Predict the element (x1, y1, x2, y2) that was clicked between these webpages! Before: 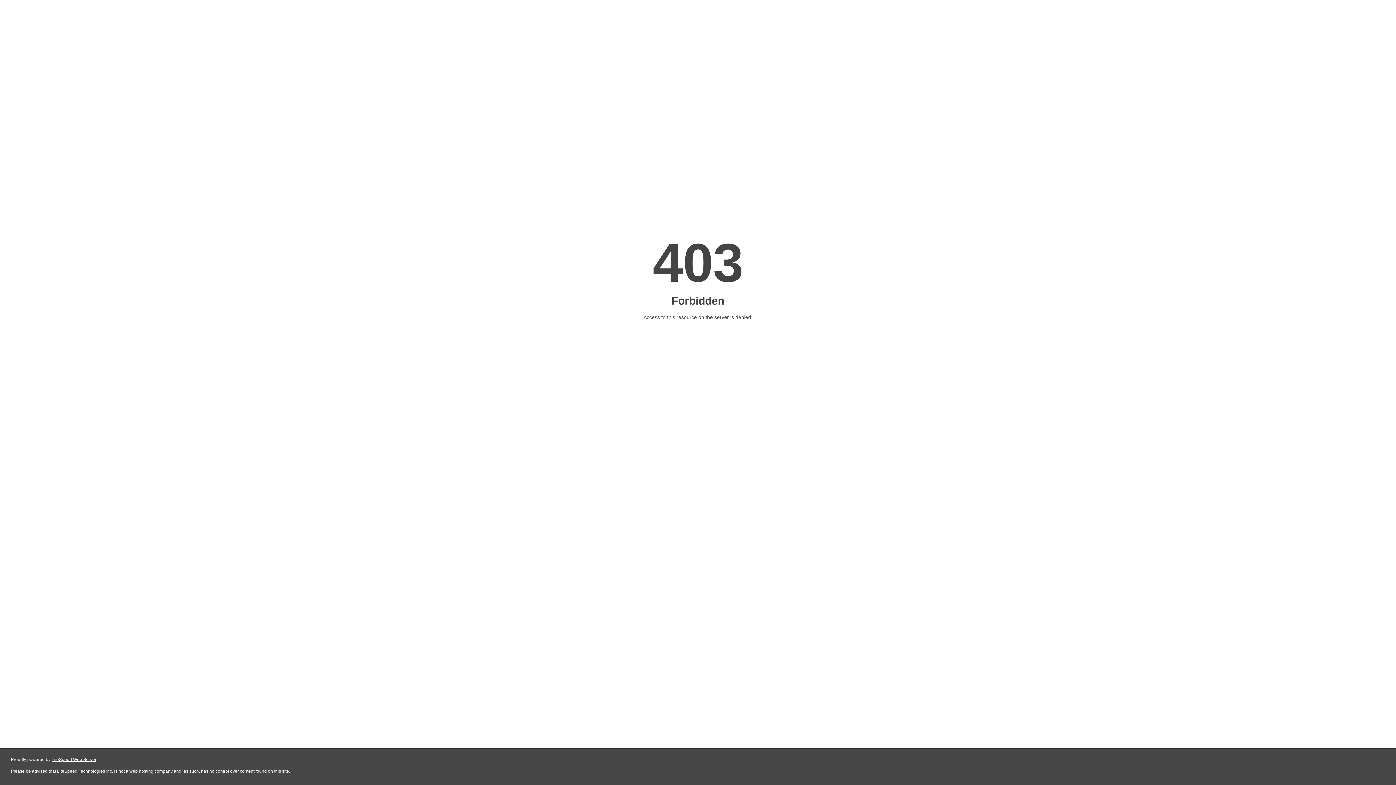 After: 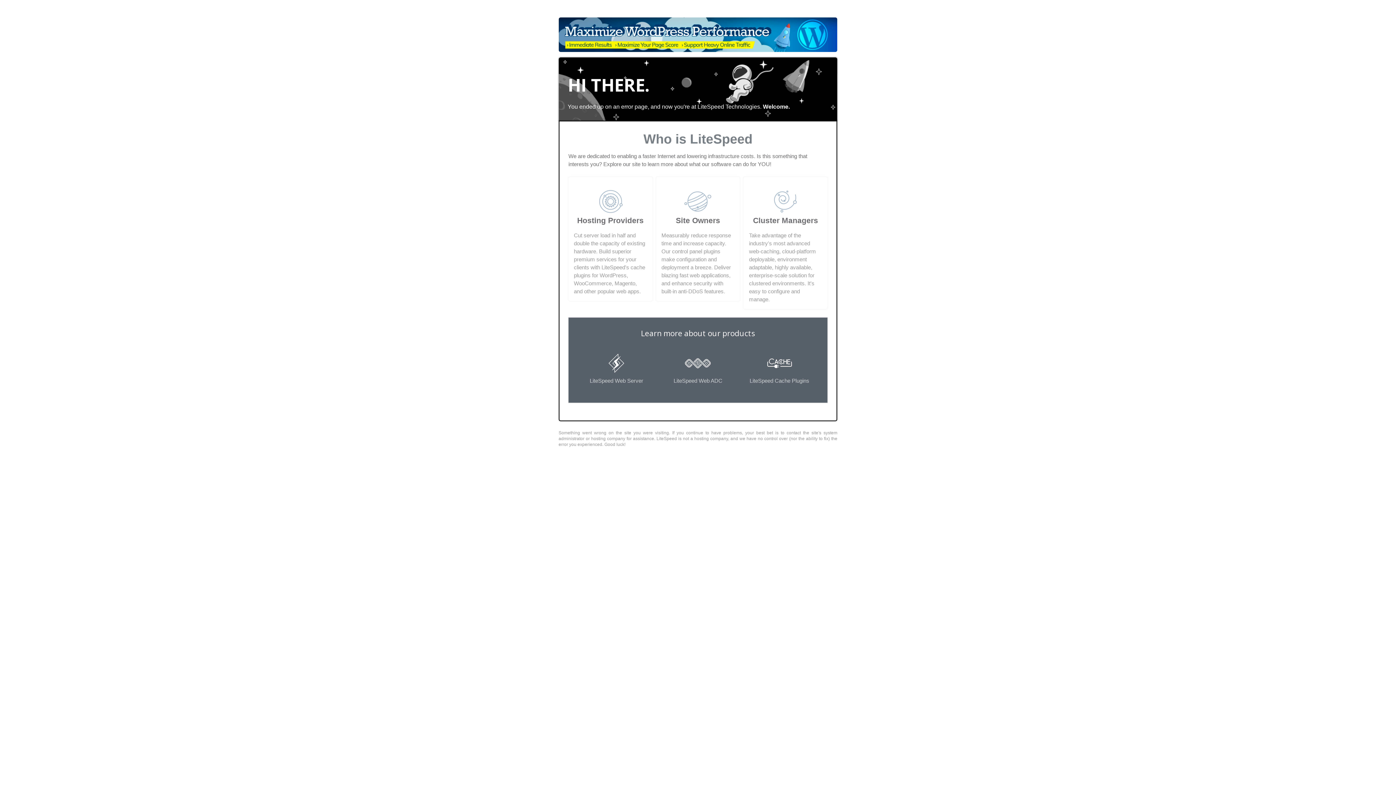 Action: bbox: (51, 757, 96, 762) label: LiteSpeed Web Server